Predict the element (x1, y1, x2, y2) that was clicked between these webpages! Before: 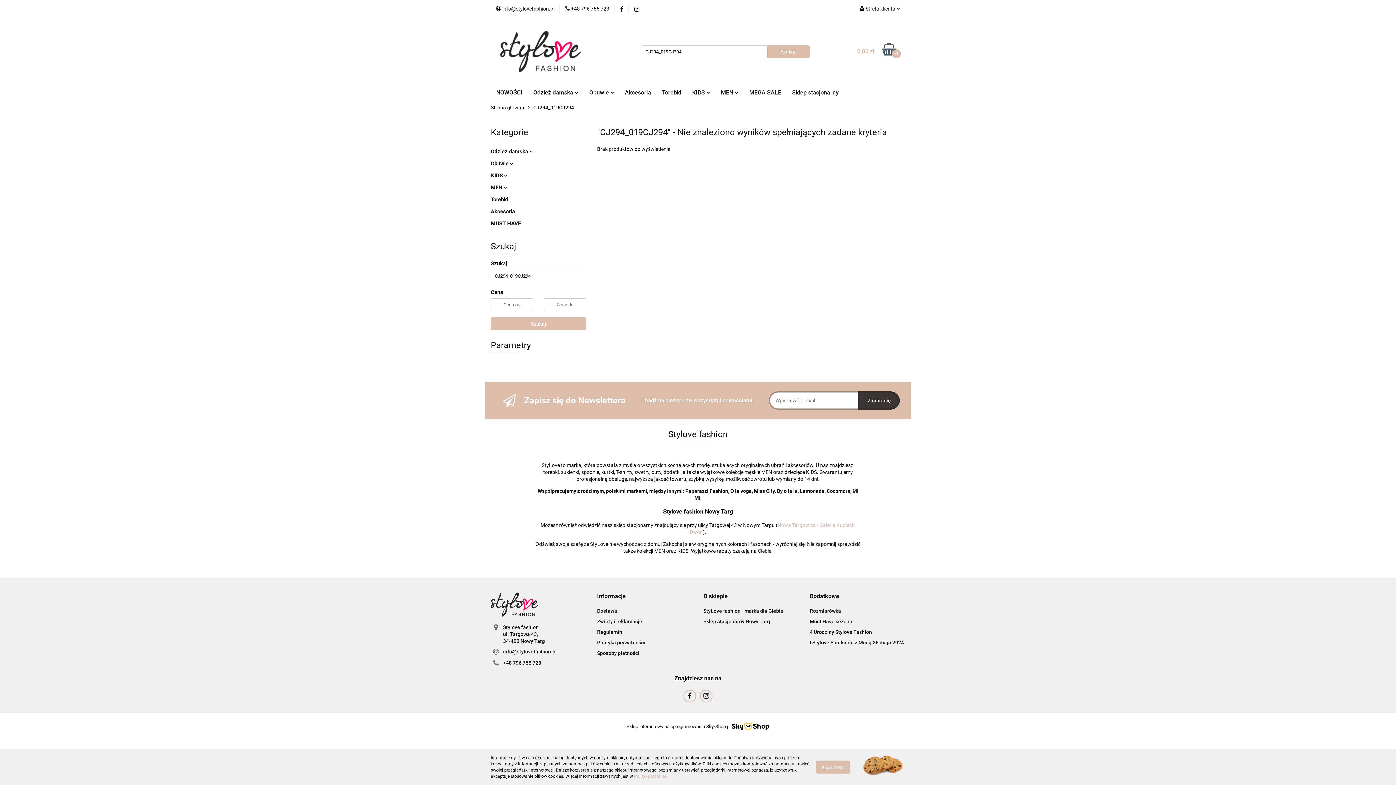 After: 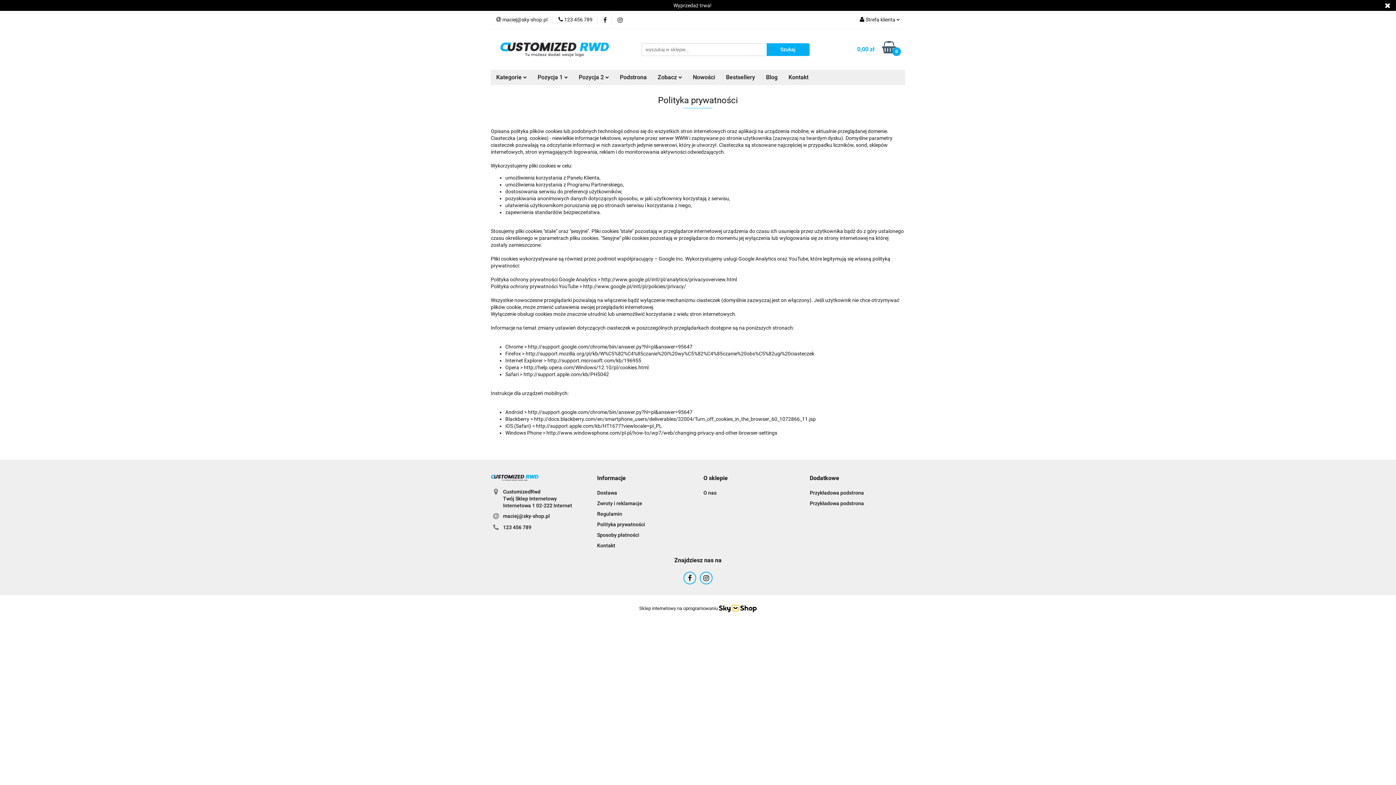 Action: label: Polityką Cookies bbox: (634, 774, 666, 779)